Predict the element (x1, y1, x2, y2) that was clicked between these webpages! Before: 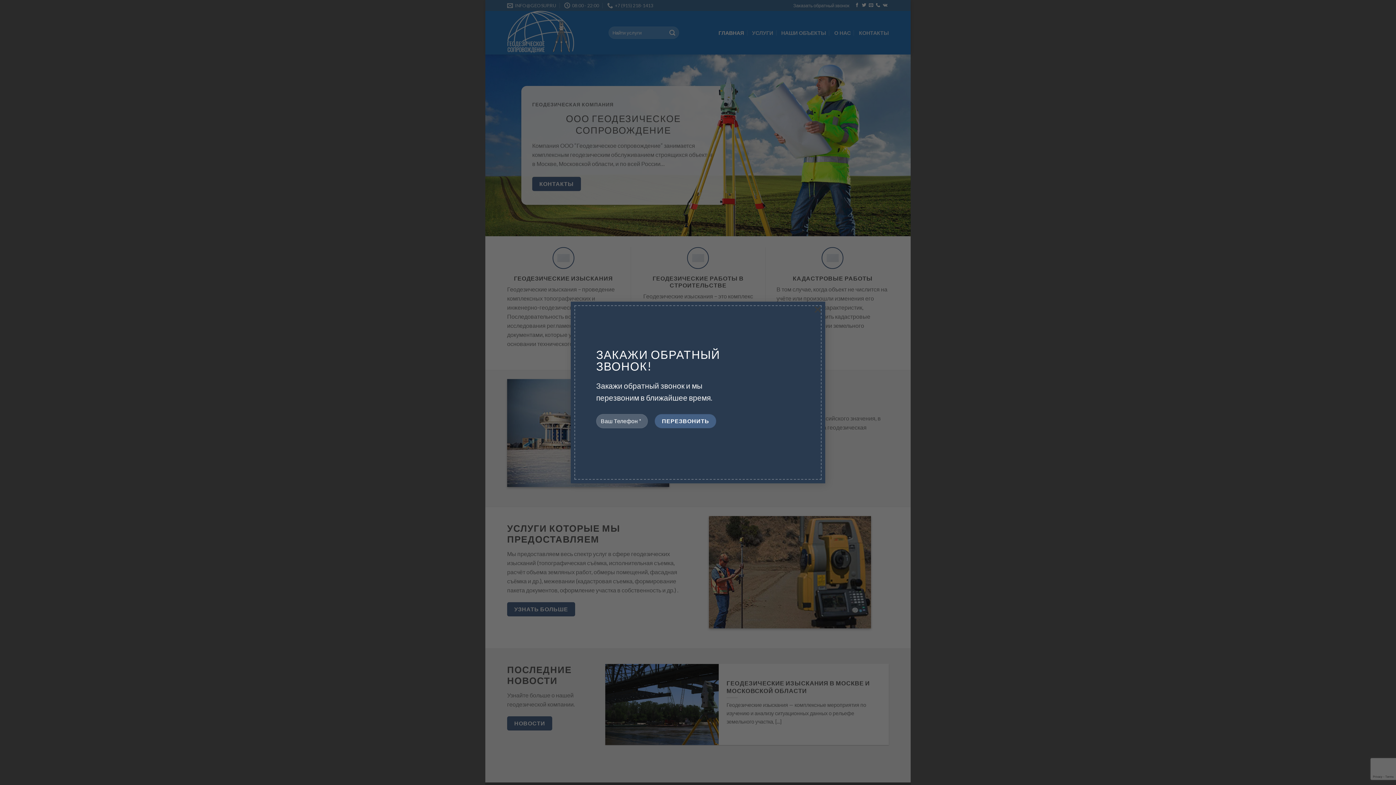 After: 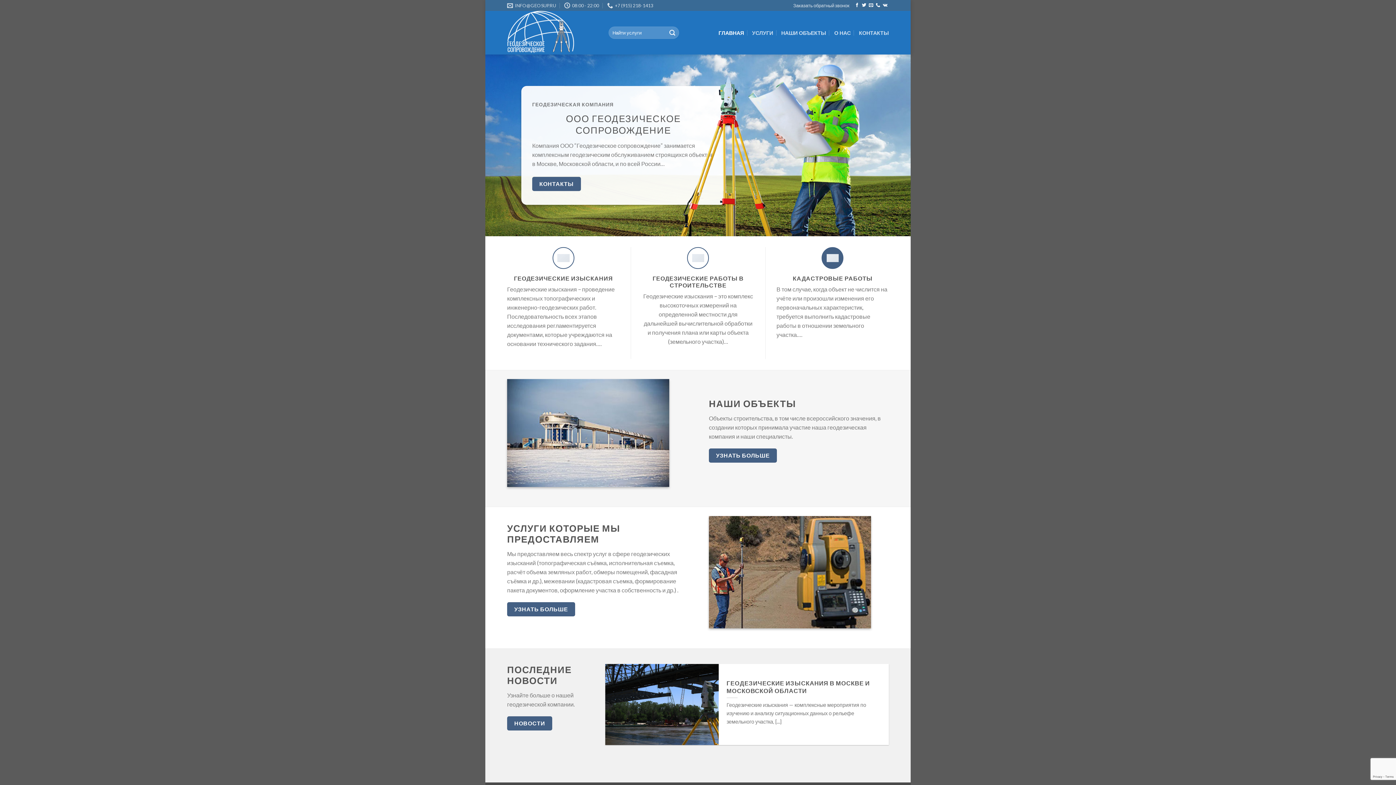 Action: label: × bbox: (810, 301, 825, 316)